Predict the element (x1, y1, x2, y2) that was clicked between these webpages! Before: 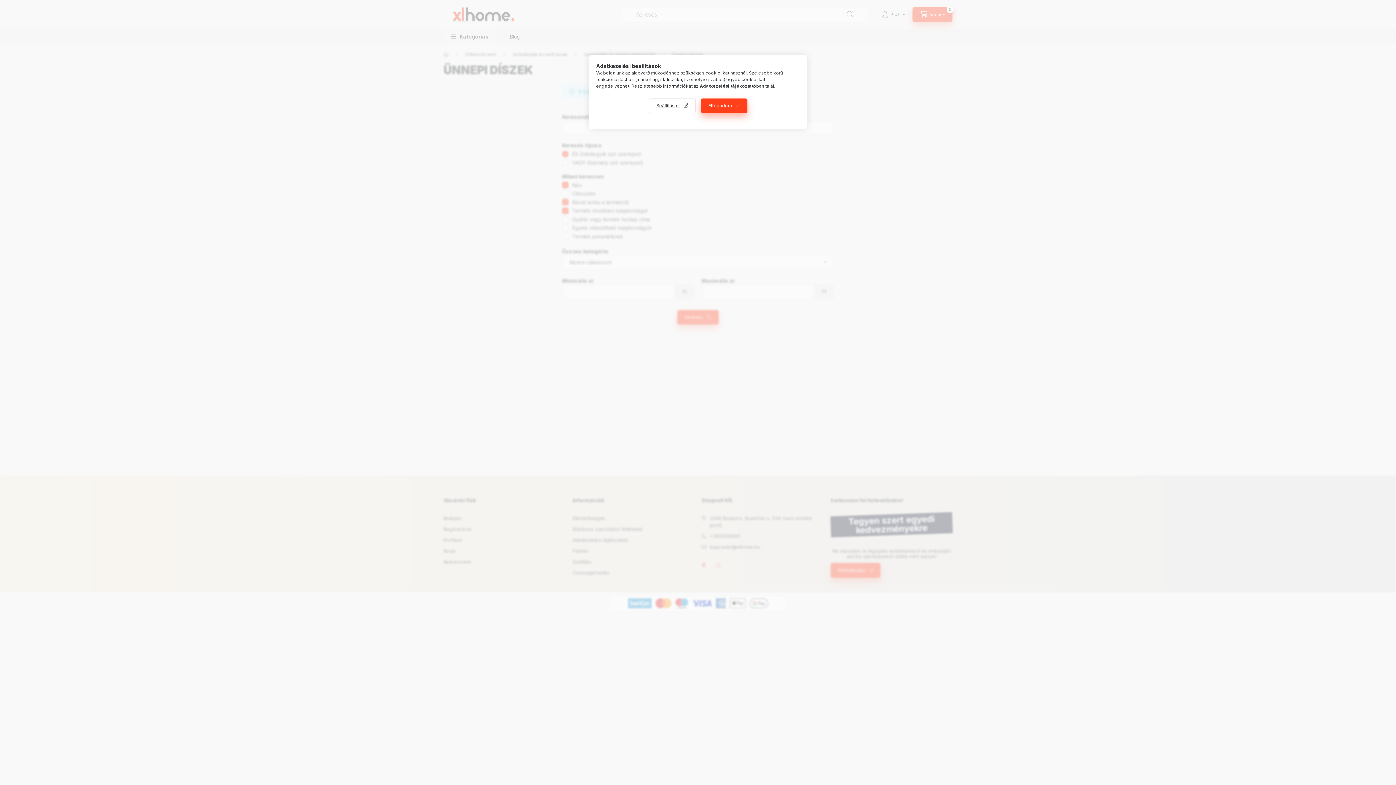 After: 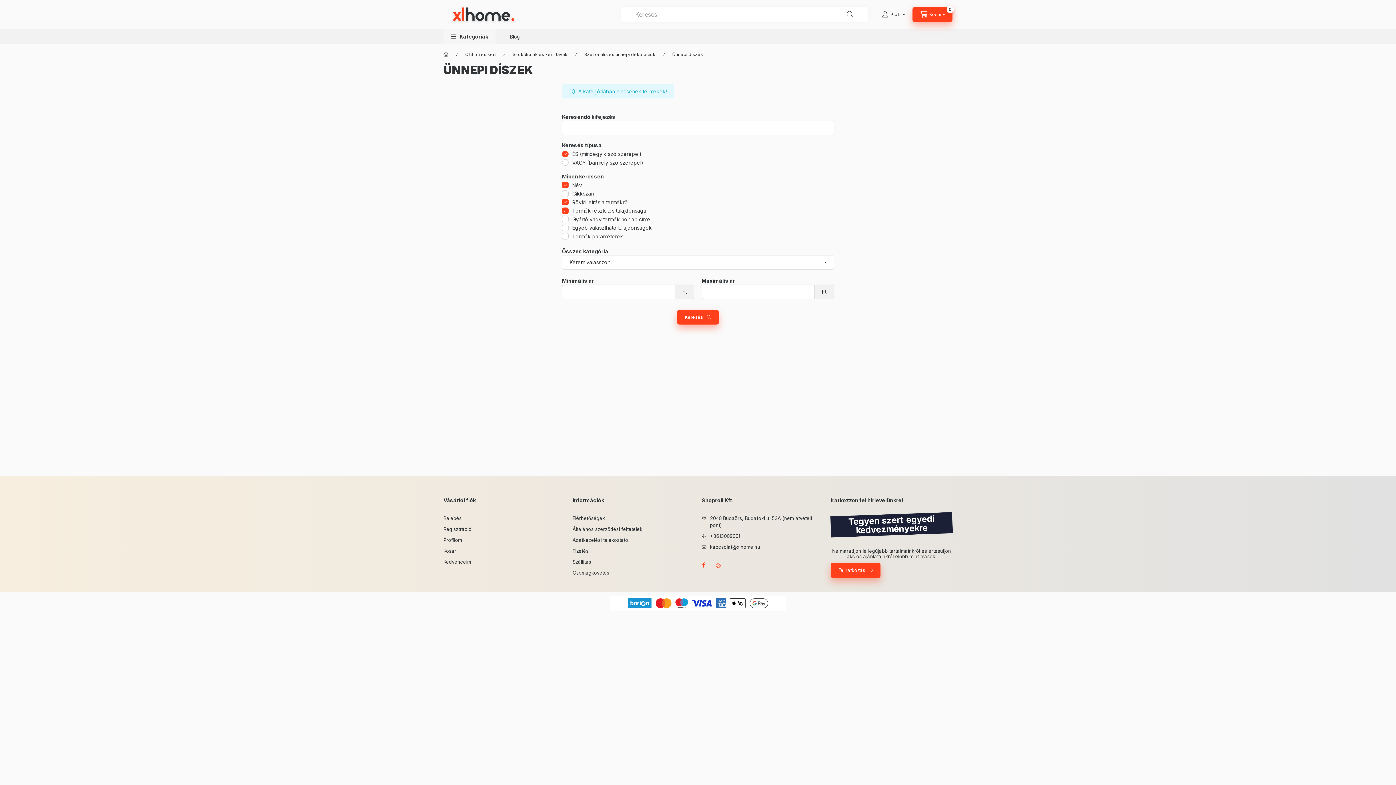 Action: label: Elfogadom bbox: (700, 98, 747, 113)